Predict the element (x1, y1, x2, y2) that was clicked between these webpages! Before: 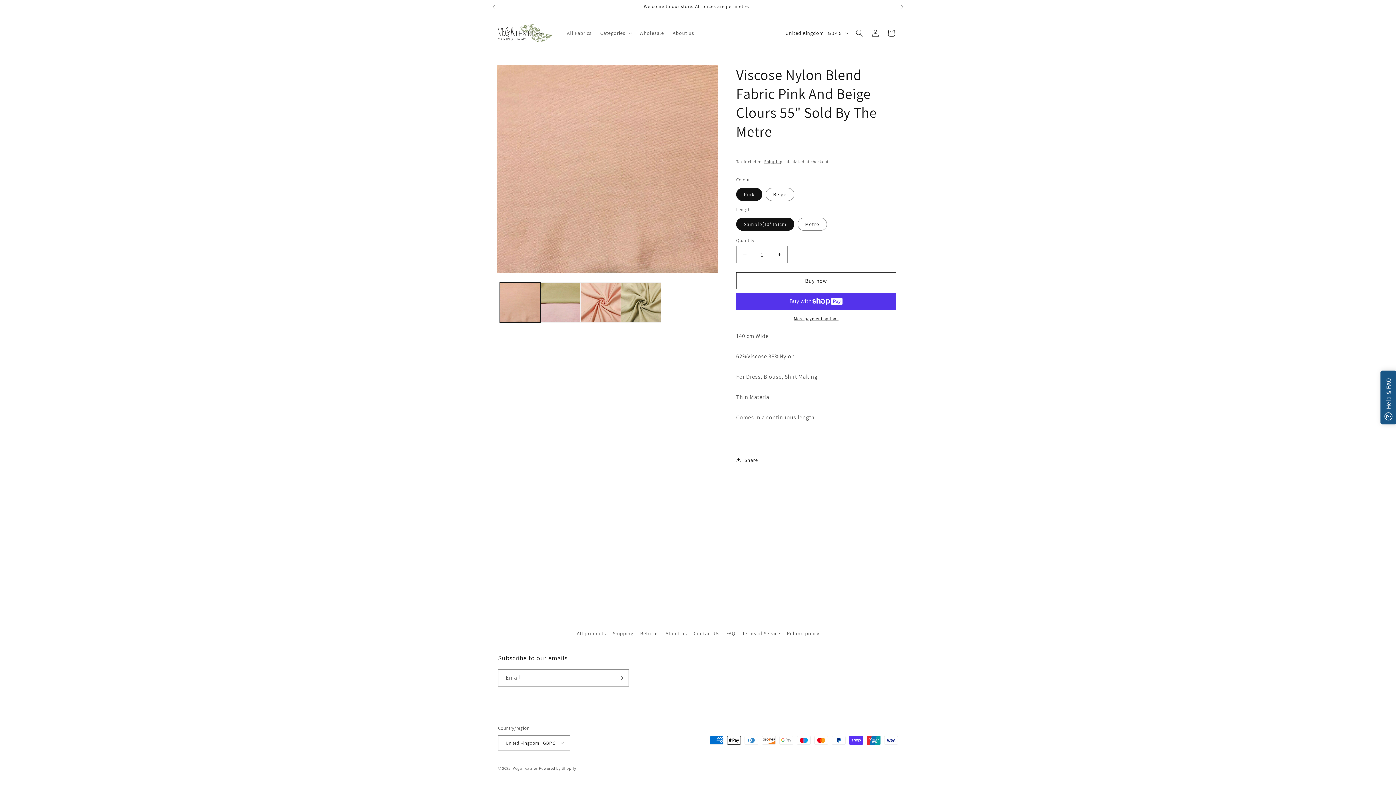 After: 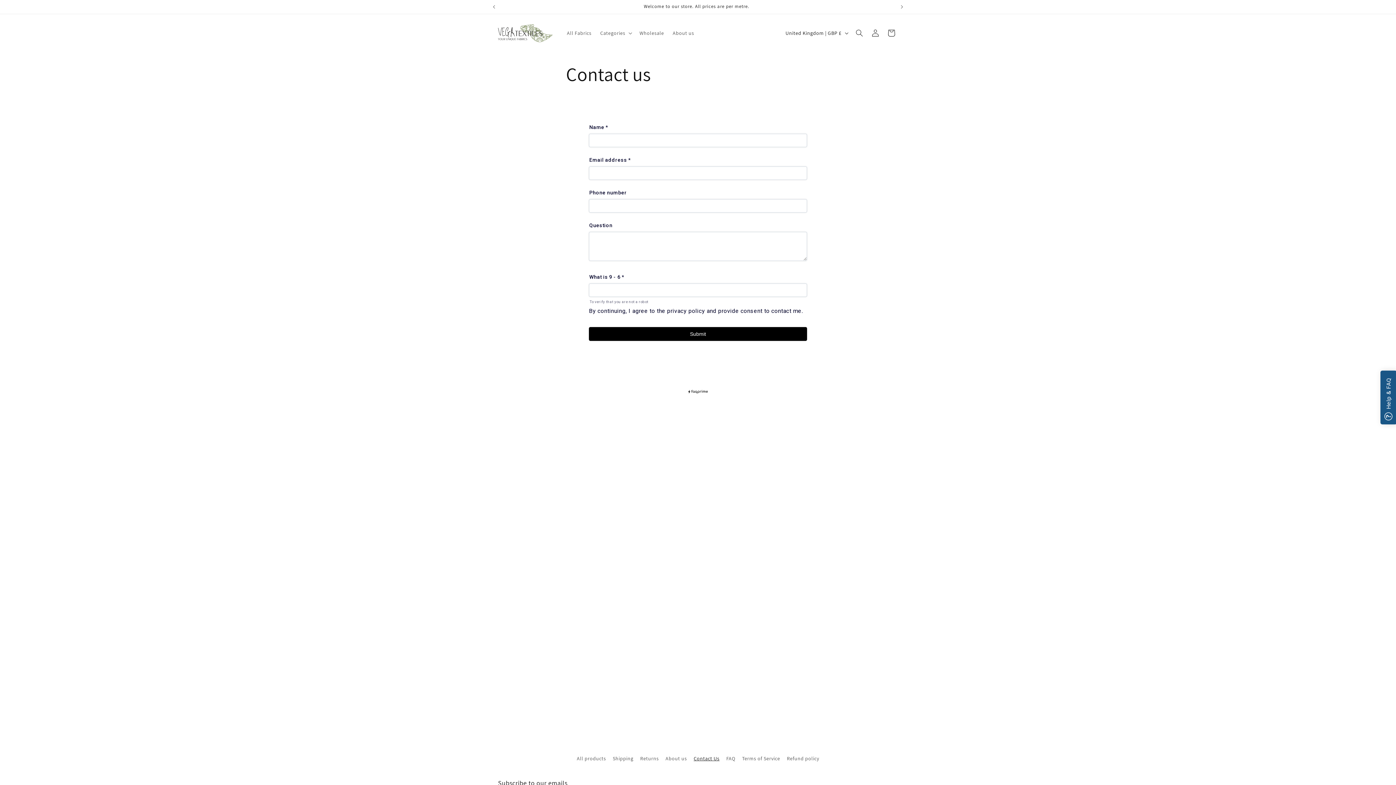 Action: bbox: (693, 627, 719, 640) label: Contact Us